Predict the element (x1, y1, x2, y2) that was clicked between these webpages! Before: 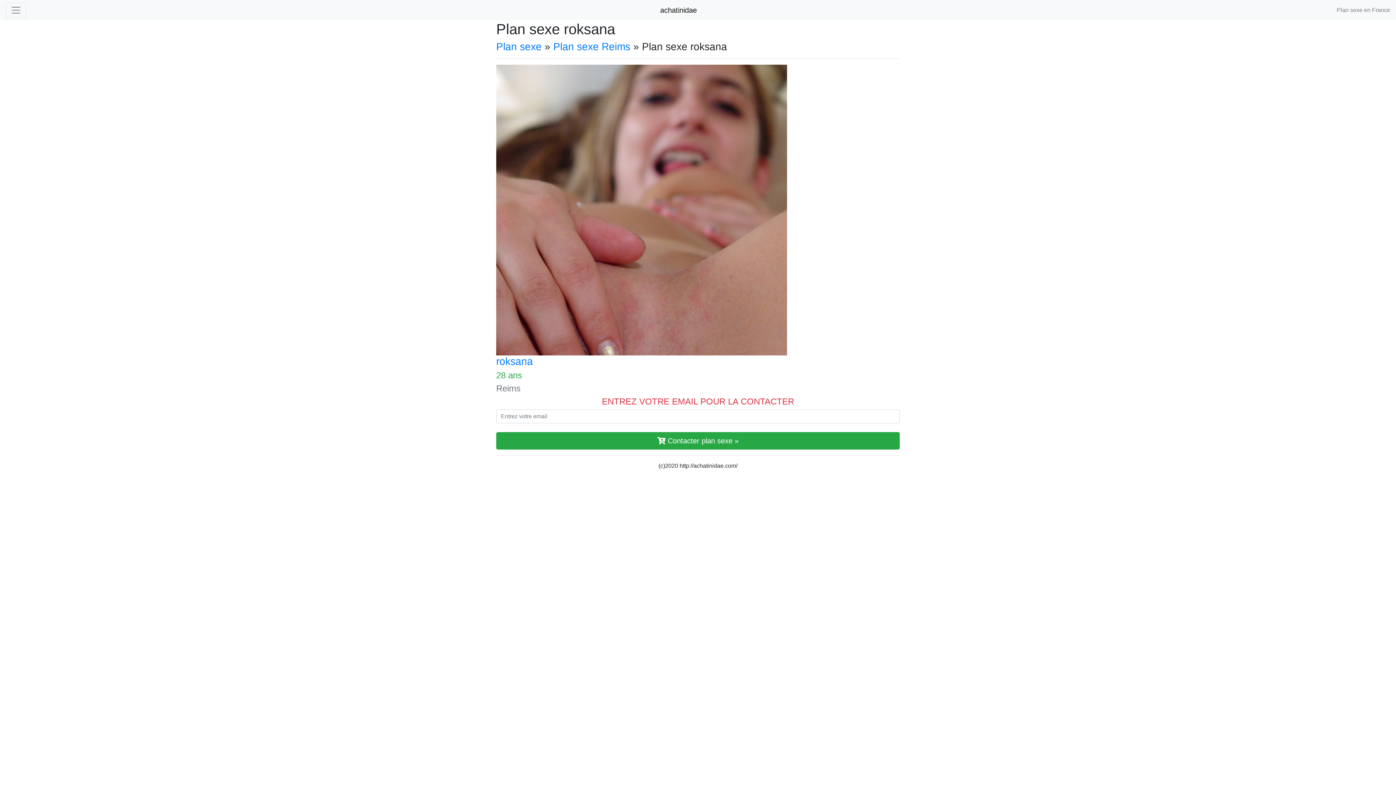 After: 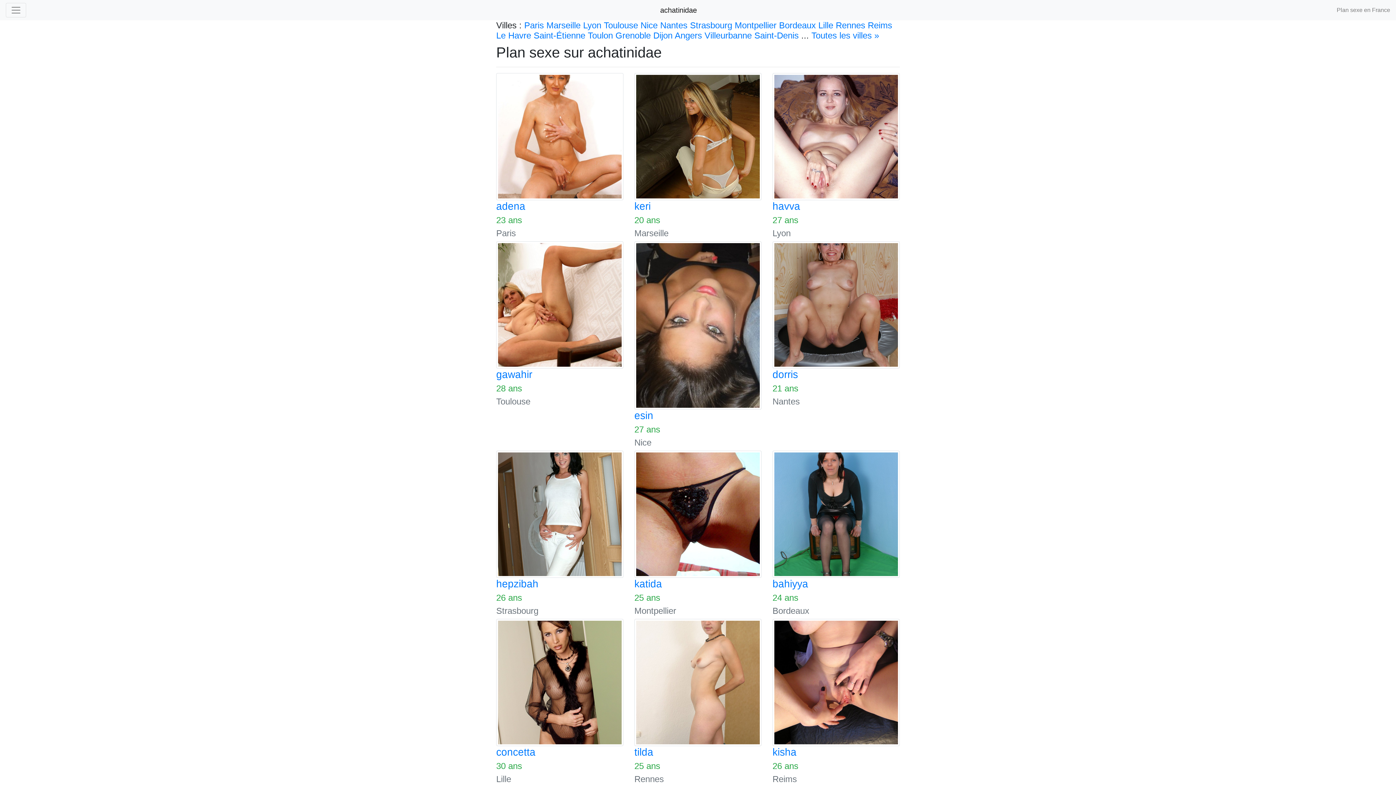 Action: bbox: (496, 41, 541, 52) label: Plan sexe